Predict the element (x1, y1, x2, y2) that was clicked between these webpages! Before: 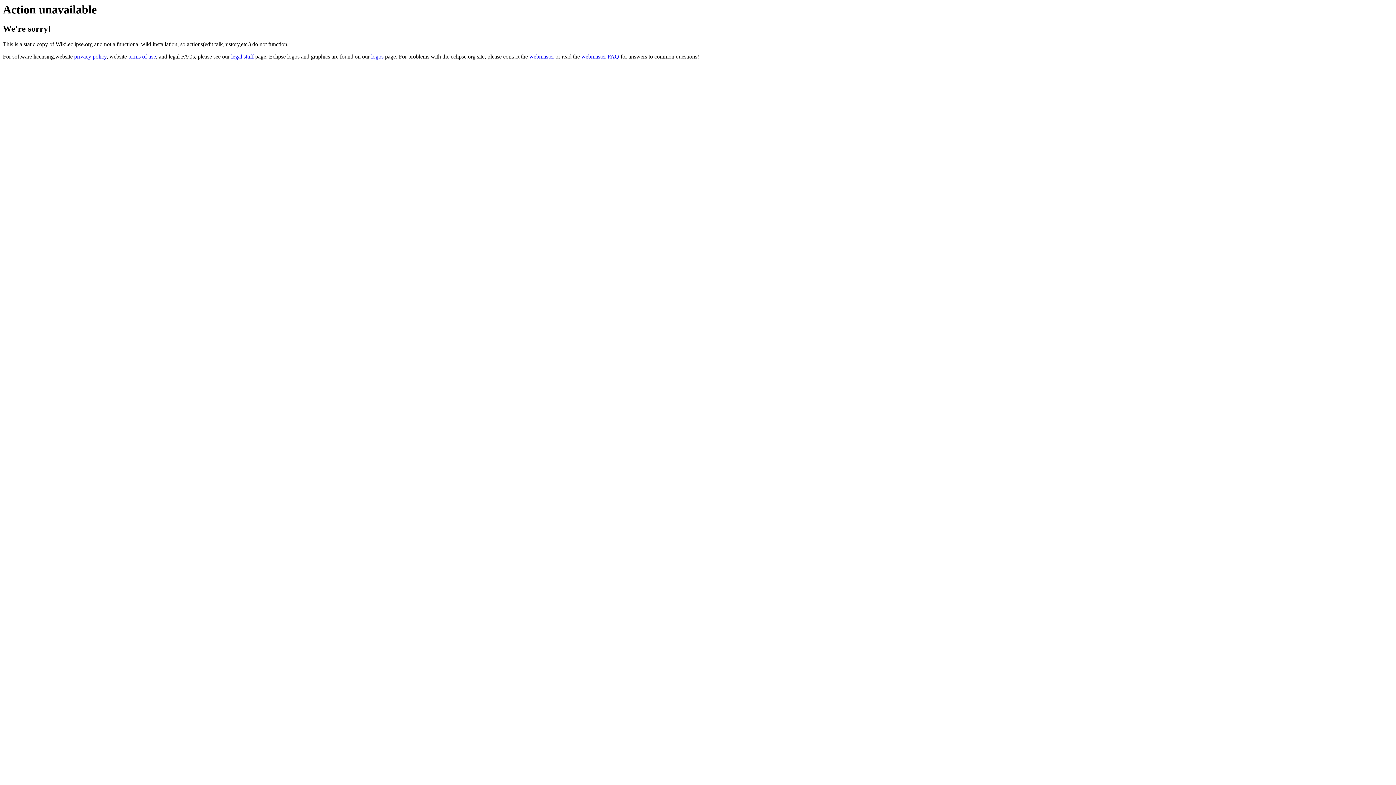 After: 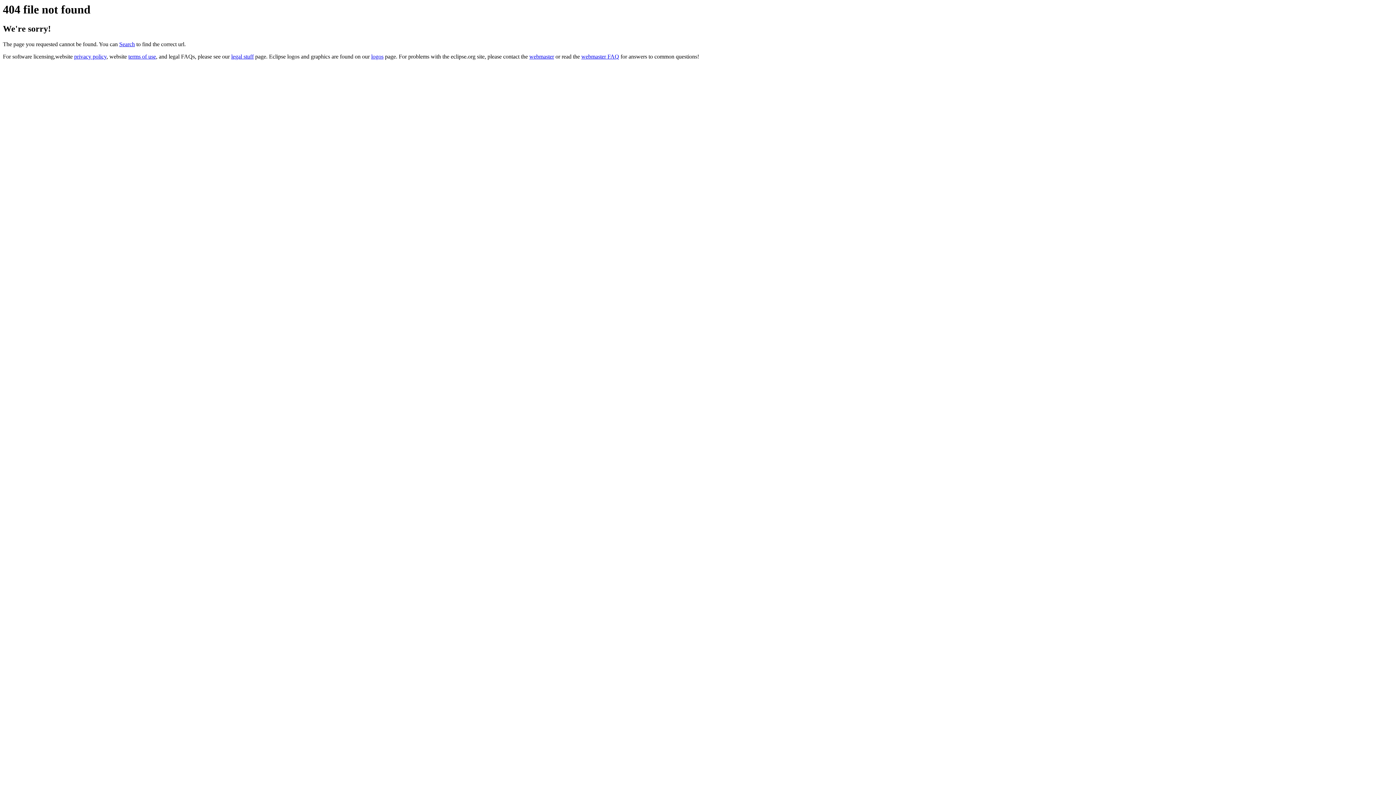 Action: bbox: (371, 53, 383, 59) label: logos